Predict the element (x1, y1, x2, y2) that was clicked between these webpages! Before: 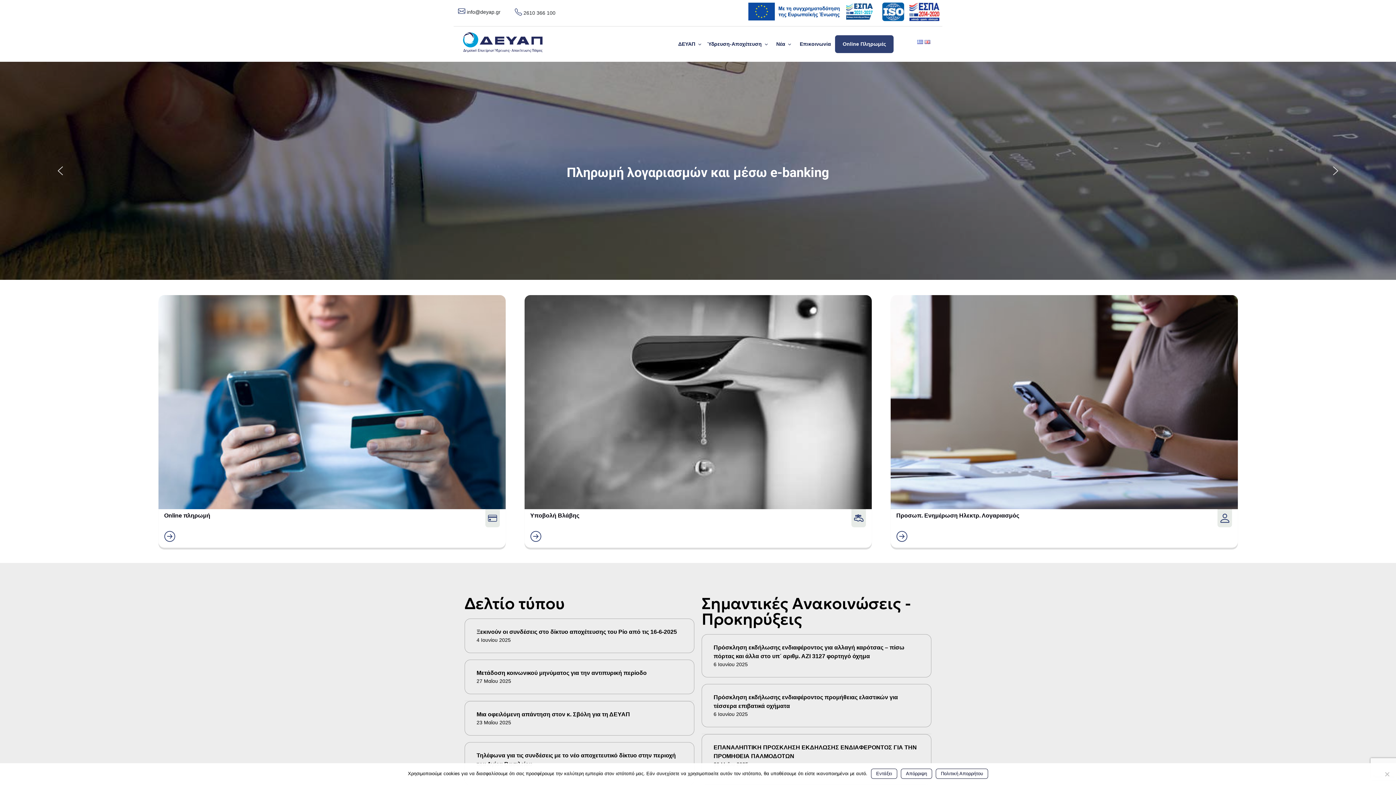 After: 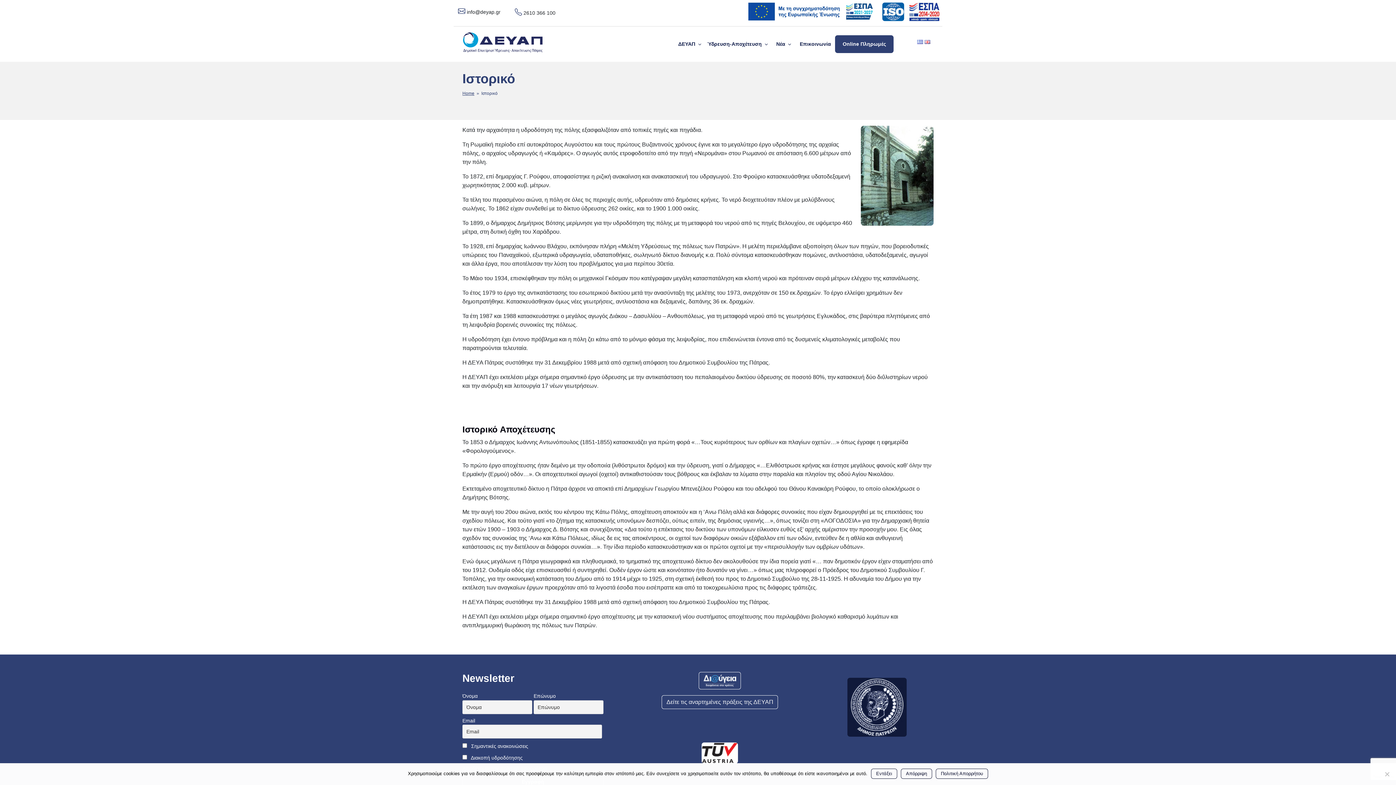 Action: bbox: (675, 37, 703, 50) label: ΔΕΥΑΠ